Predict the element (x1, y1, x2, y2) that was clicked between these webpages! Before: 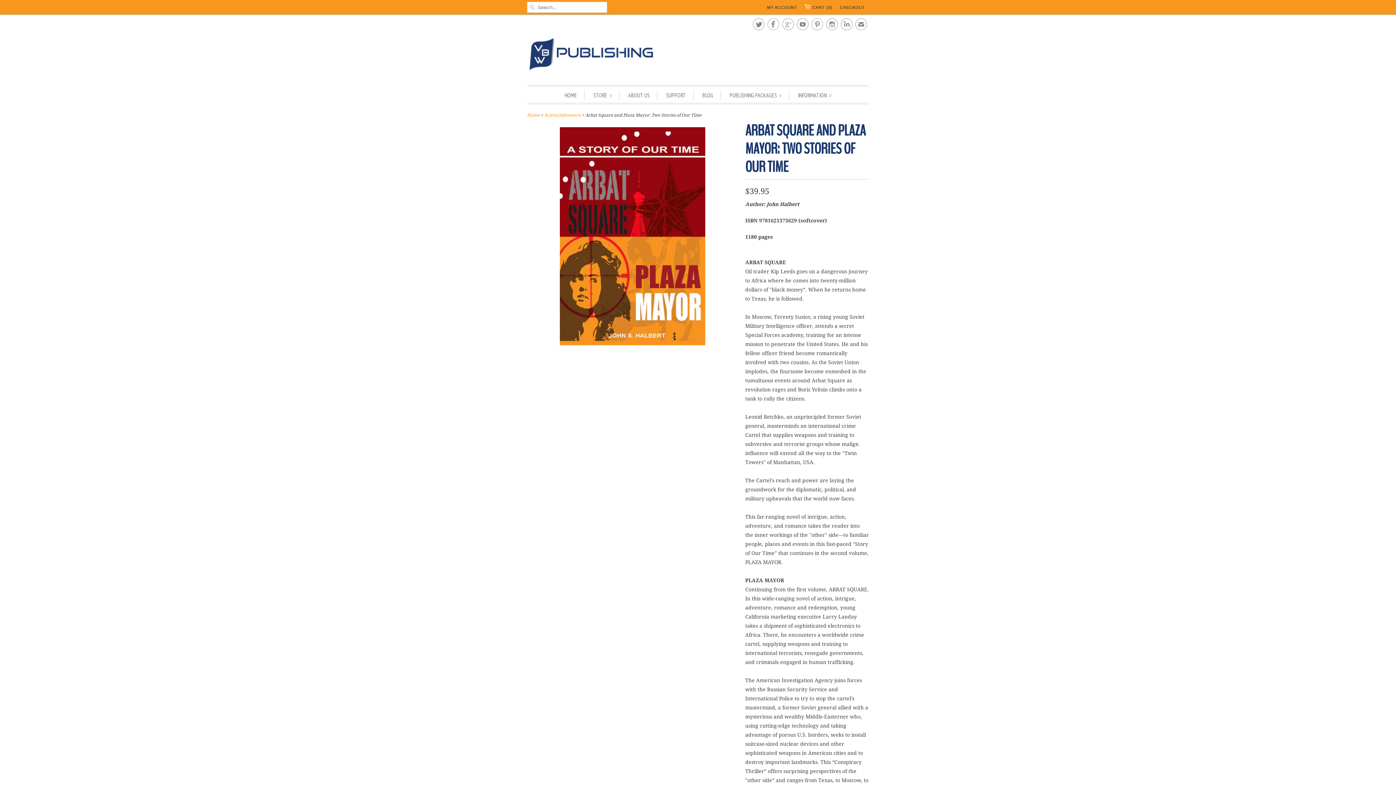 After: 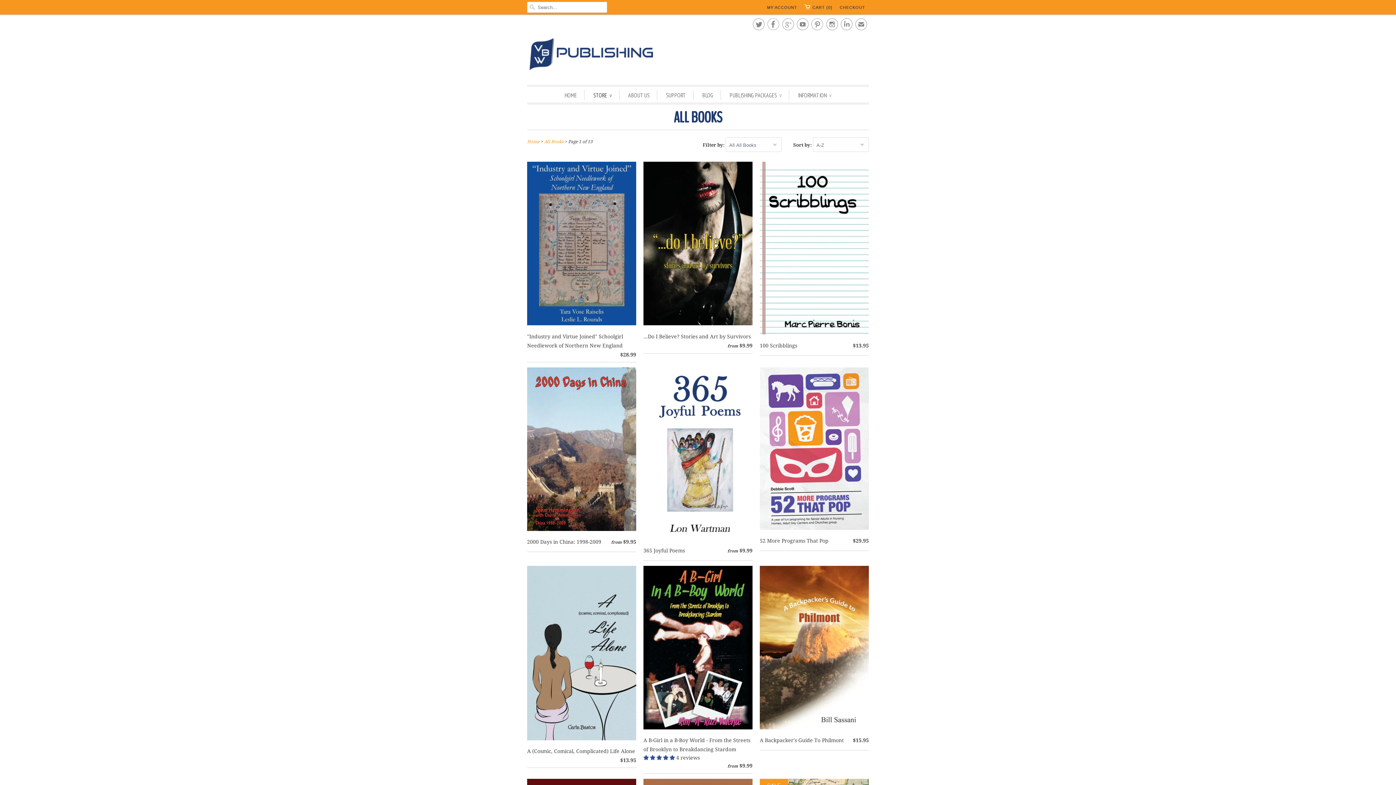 Action: label: STORE ∨ bbox: (593, 90, 612, 100)